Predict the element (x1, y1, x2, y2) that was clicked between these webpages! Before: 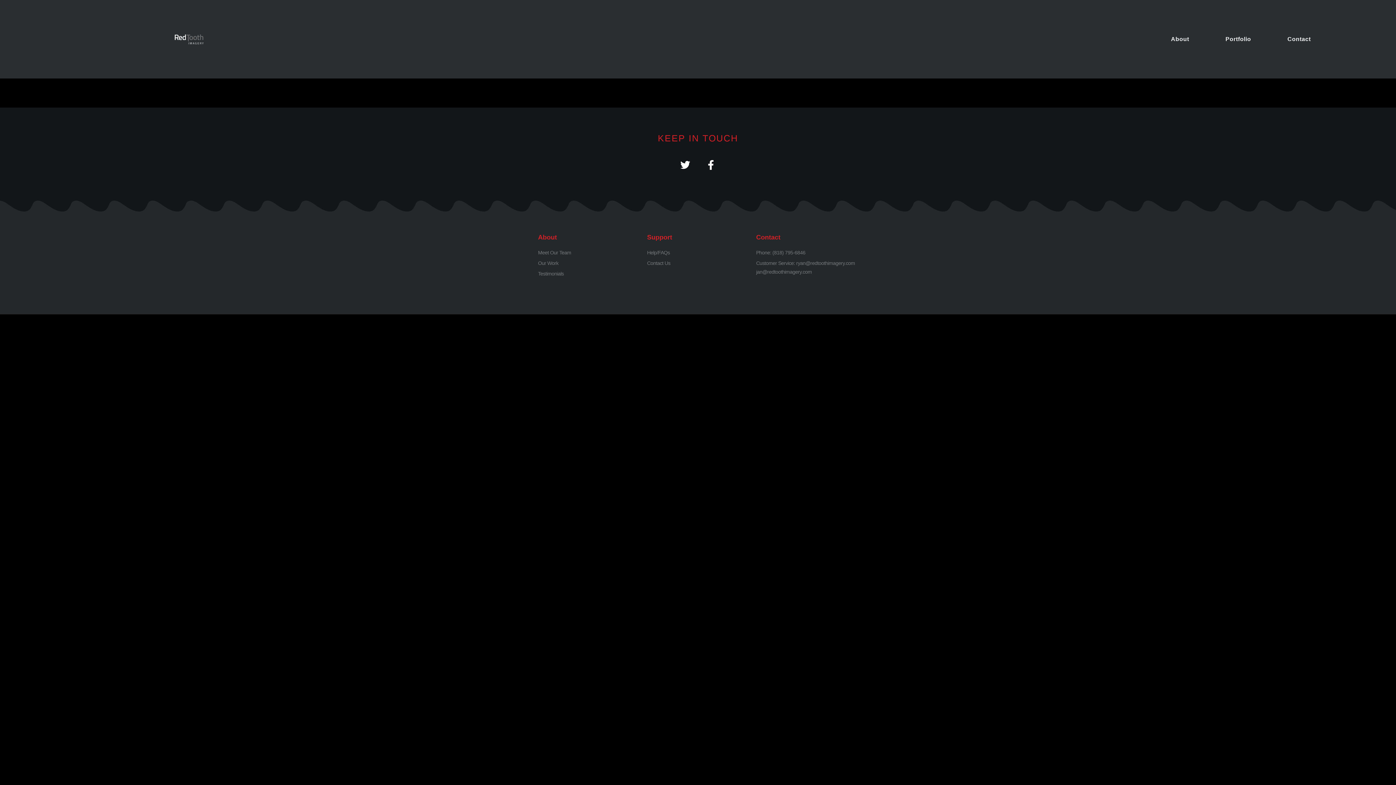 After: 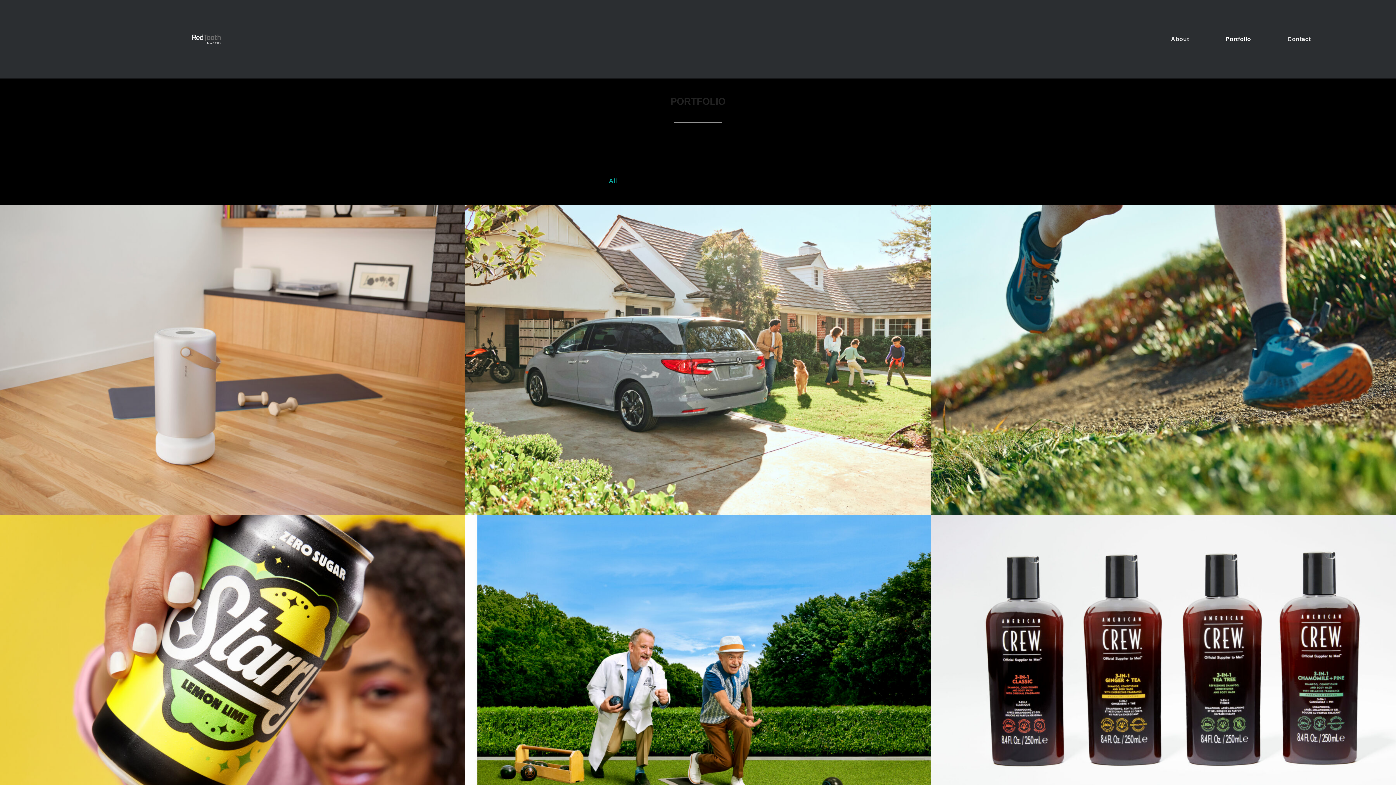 Action: bbox: (538, 258, 639, 267) label: Our Work